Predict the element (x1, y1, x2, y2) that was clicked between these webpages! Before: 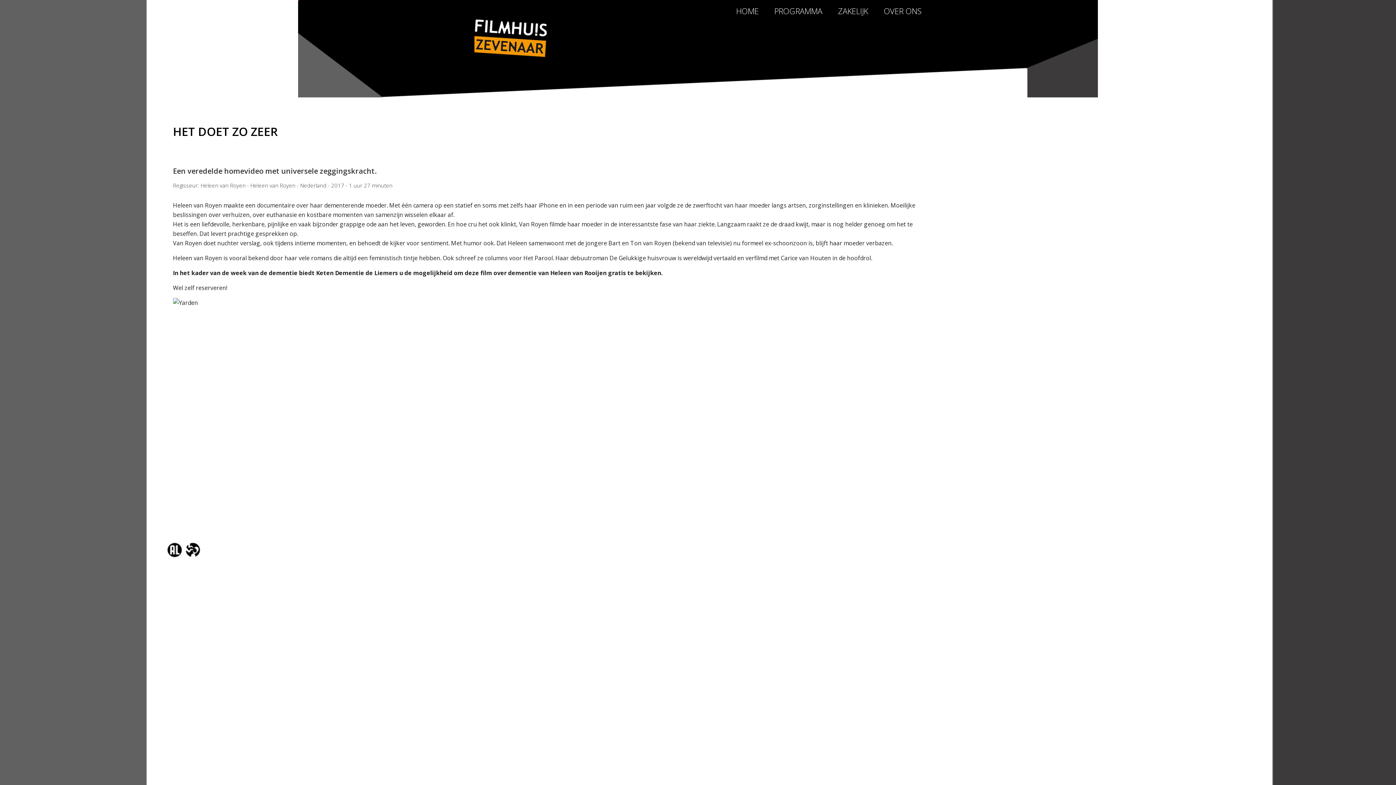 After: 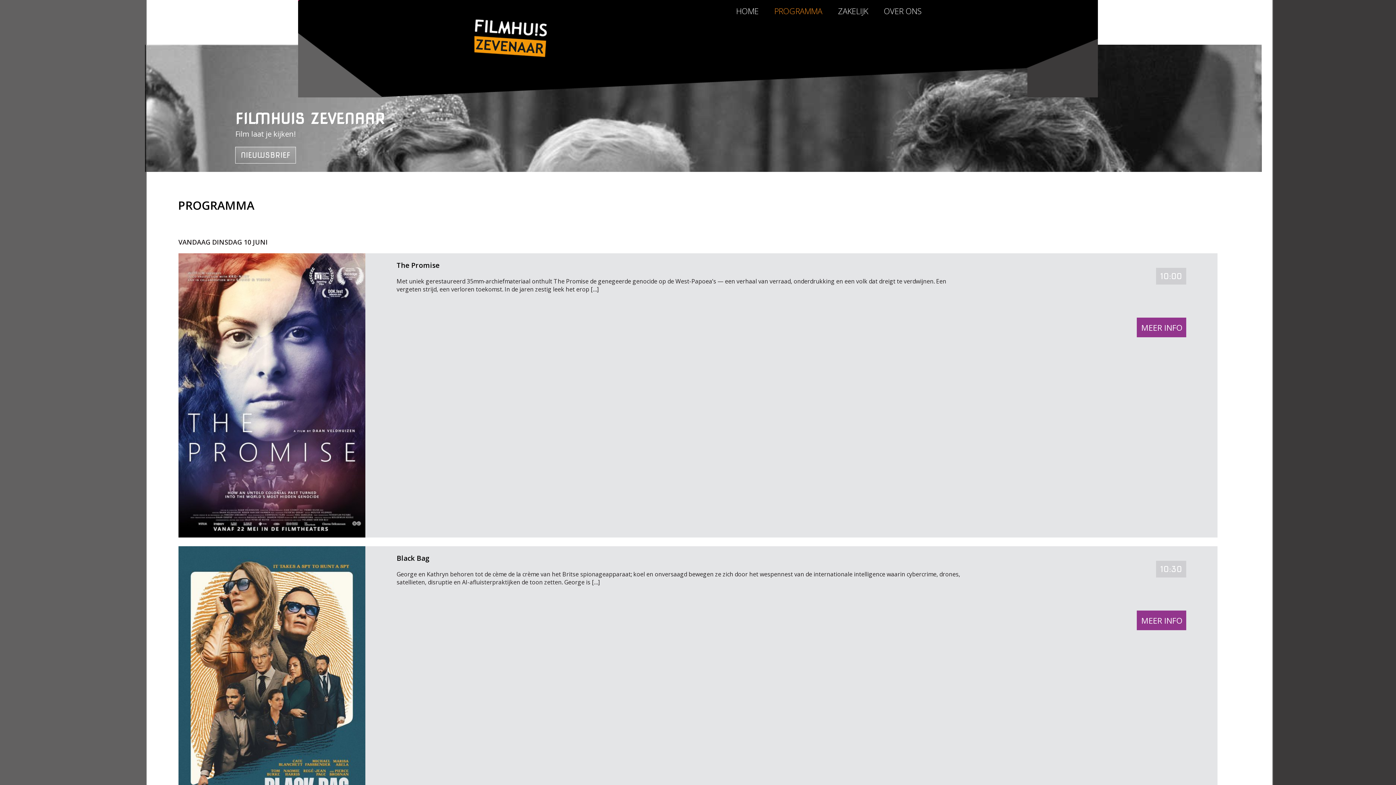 Action: label: PROGRAMMA bbox: (767, 3, 830, 17)